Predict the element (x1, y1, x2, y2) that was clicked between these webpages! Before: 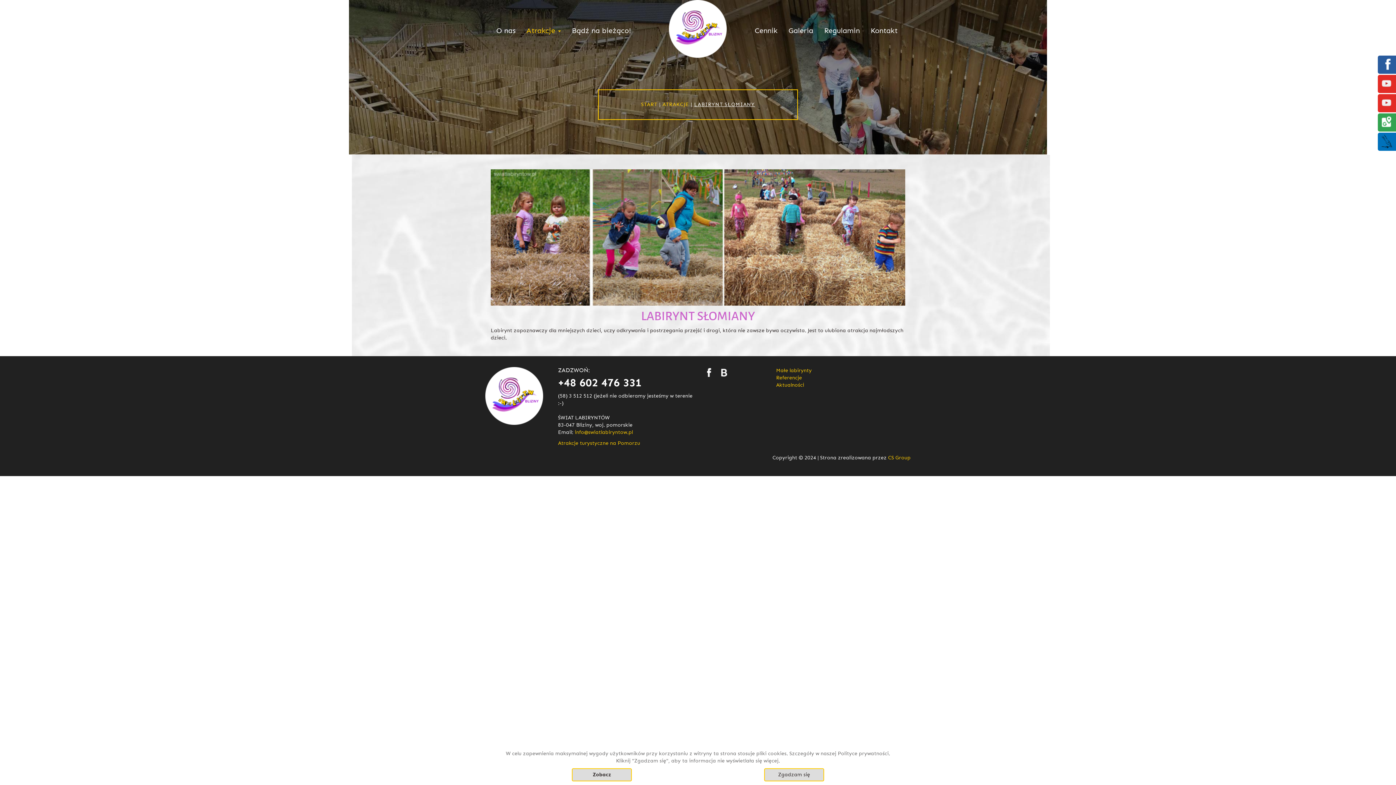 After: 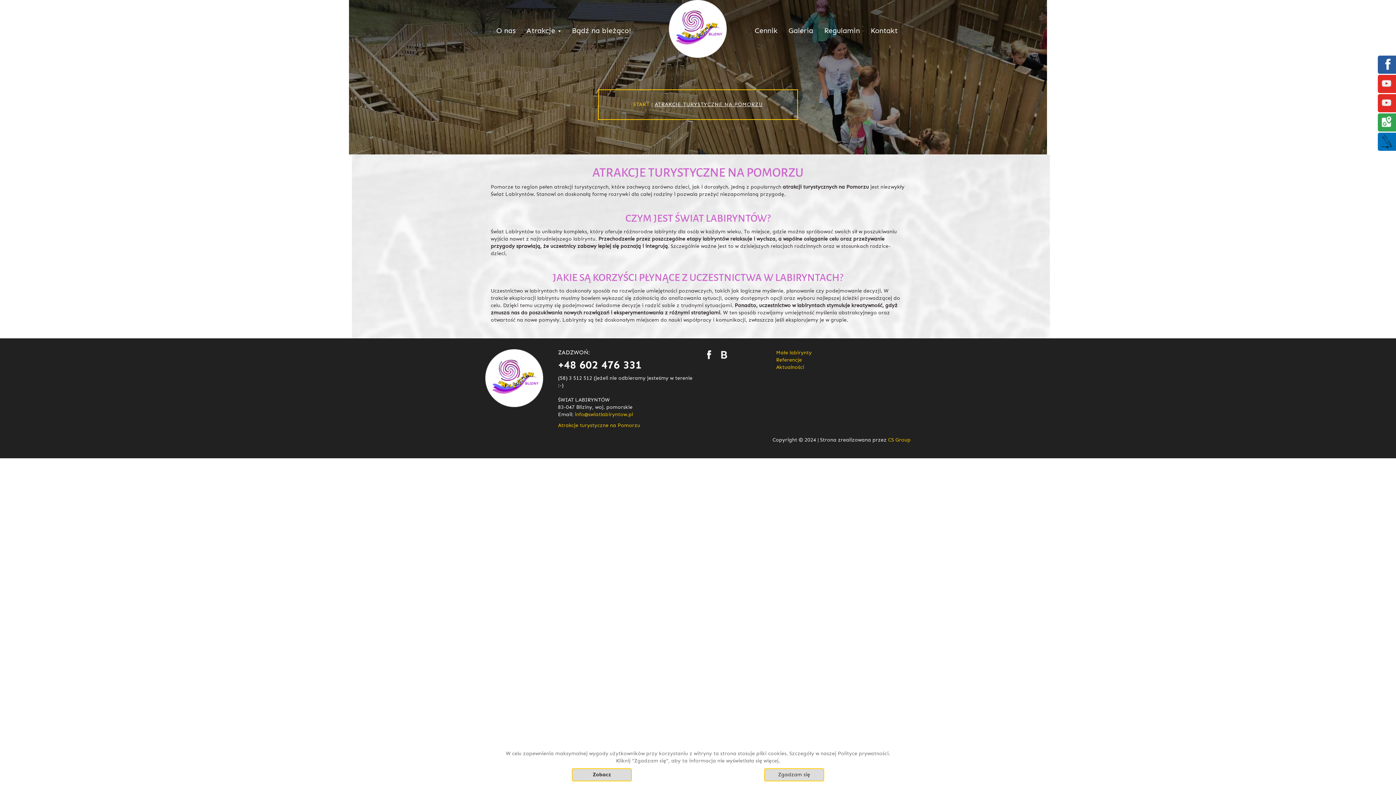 Action: label: Atrakcje turystyczne na Pomorzu bbox: (558, 440, 640, 446)